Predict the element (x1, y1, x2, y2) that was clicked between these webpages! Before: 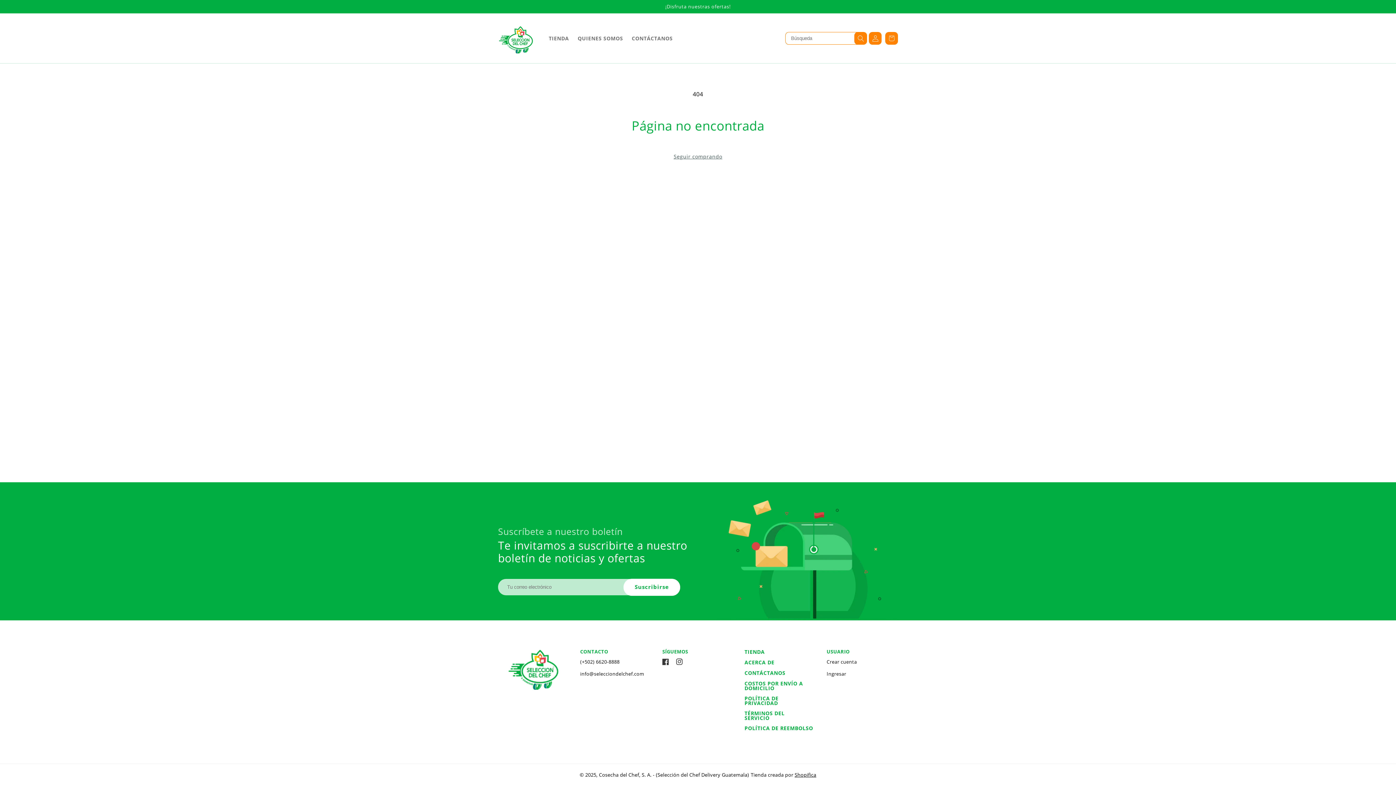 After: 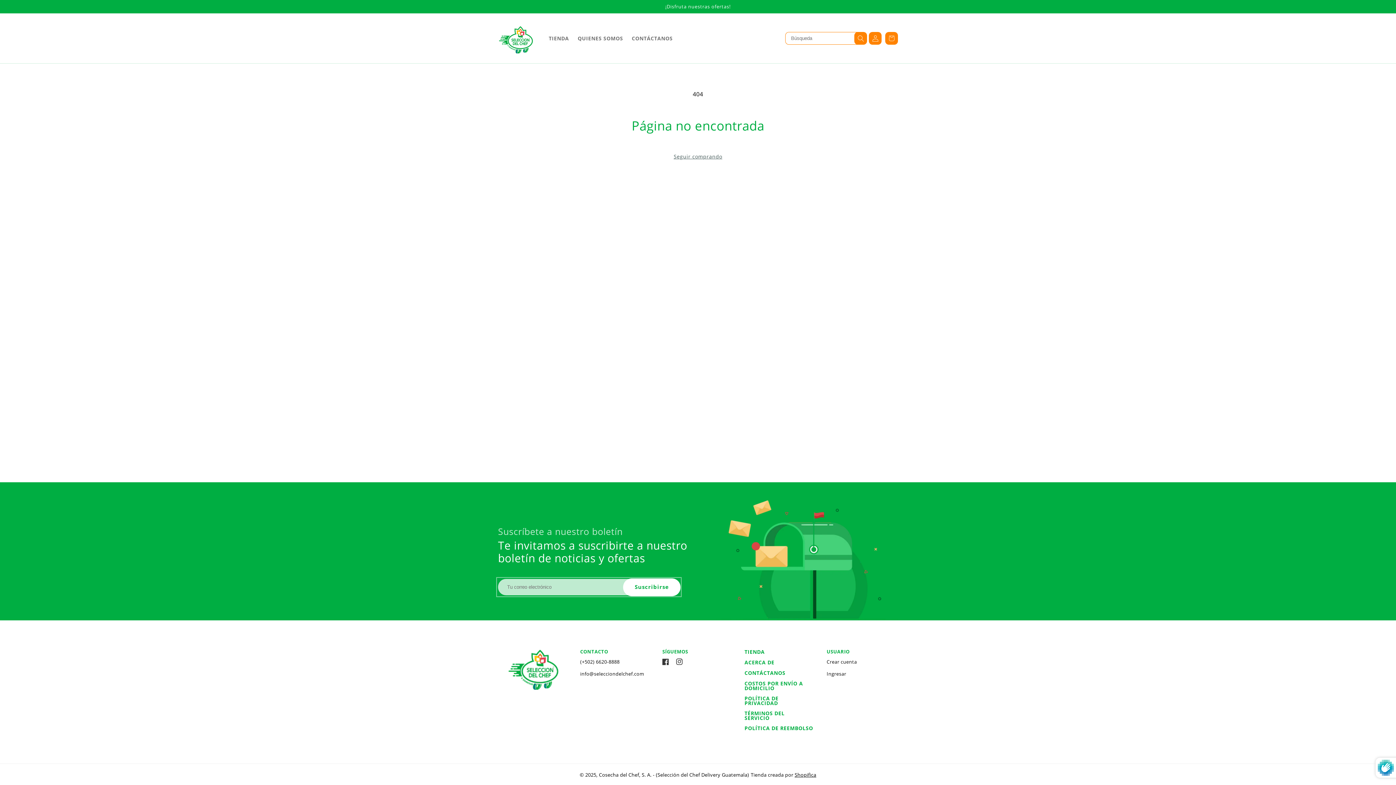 Action: bbox: (624, 579, 680, 595) label: Suscribirse